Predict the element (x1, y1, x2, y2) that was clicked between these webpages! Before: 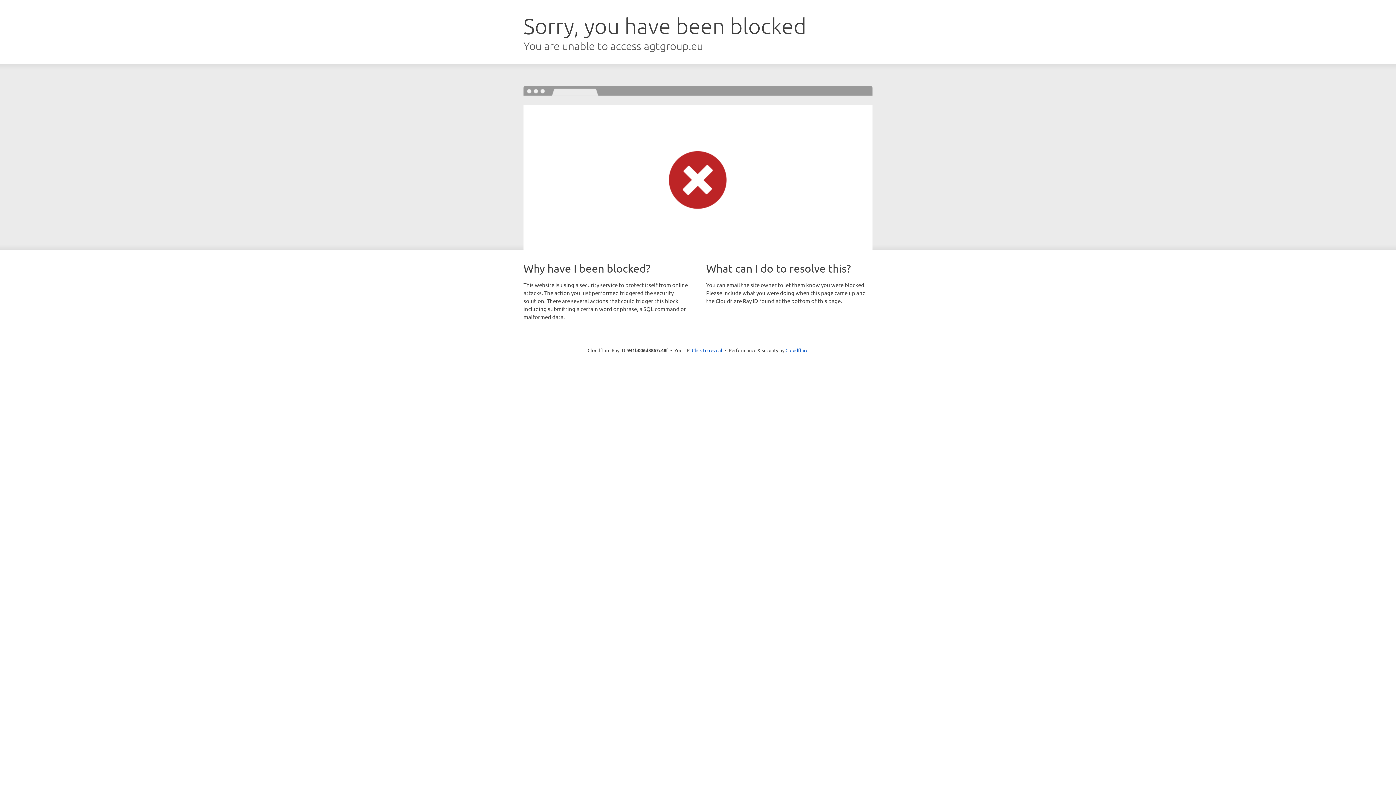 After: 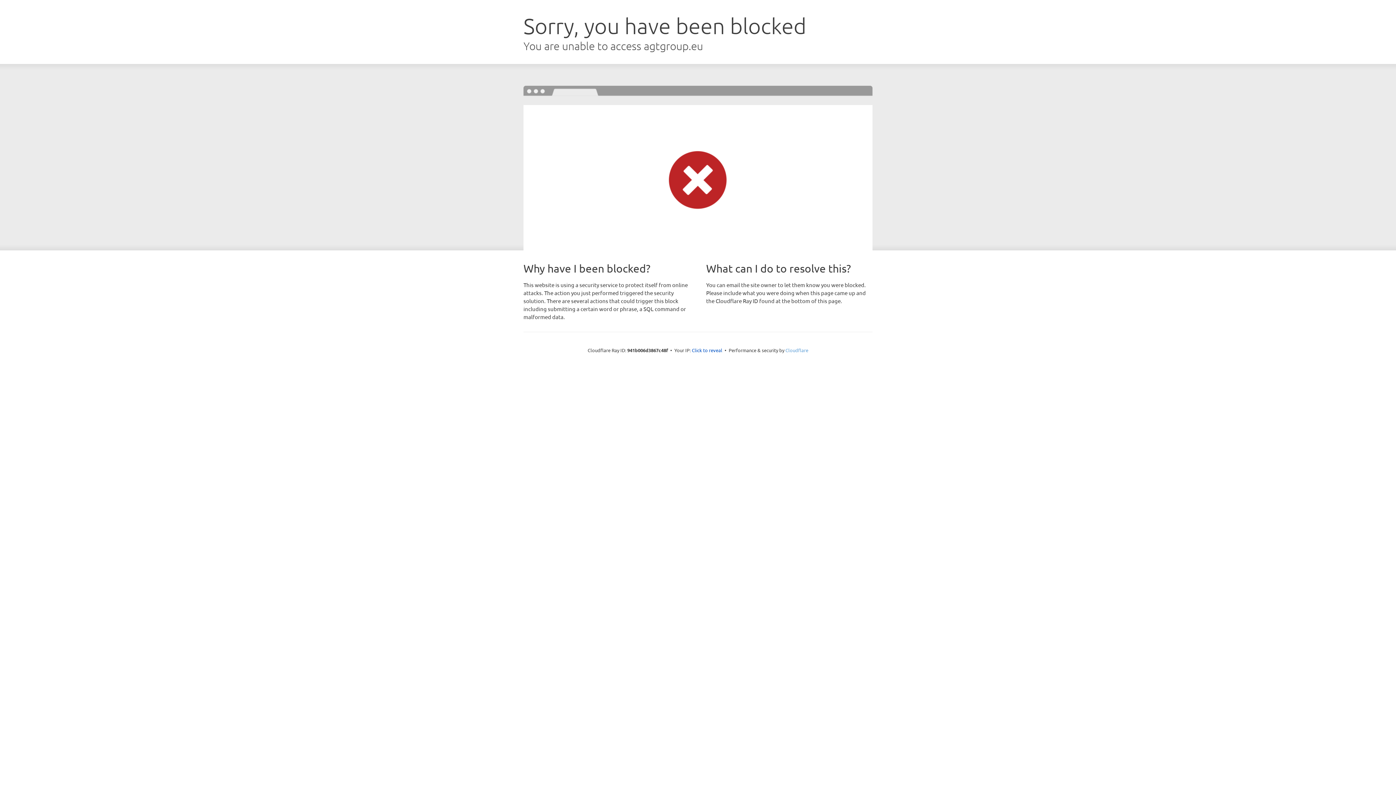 Action: label: Cloudflare bbox: (785, 347, 808, 353)